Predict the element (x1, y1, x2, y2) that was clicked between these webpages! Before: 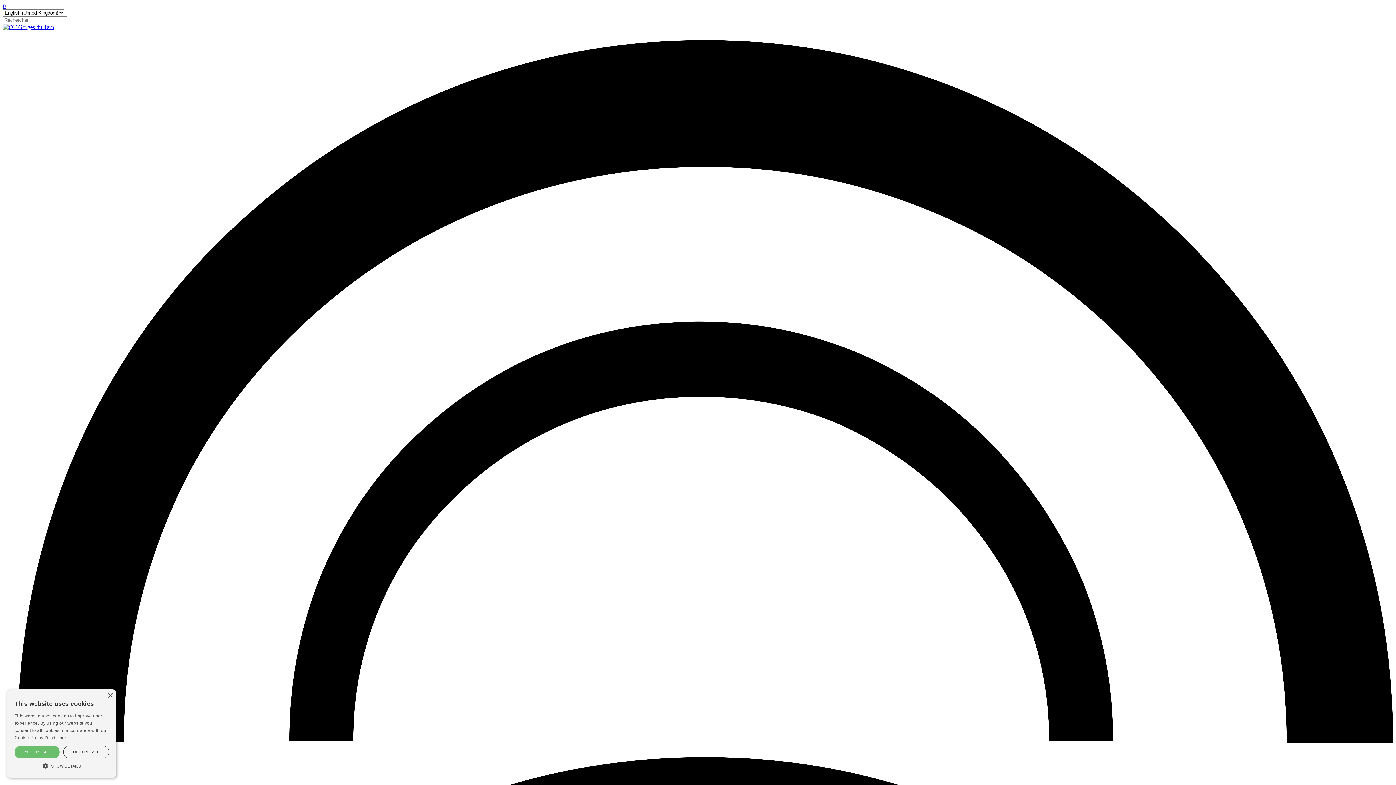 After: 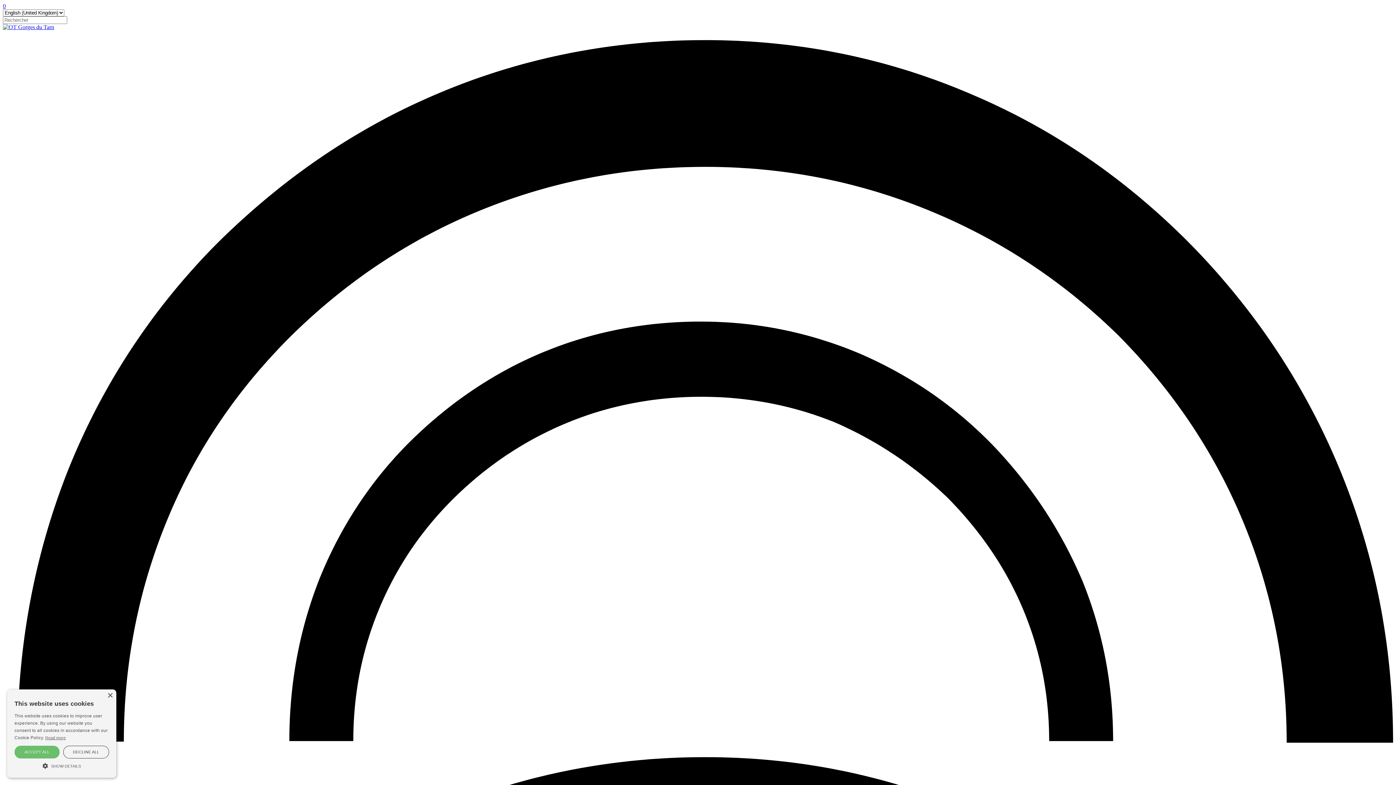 Action: bbox: (2, 2, 5, 9) label: 0